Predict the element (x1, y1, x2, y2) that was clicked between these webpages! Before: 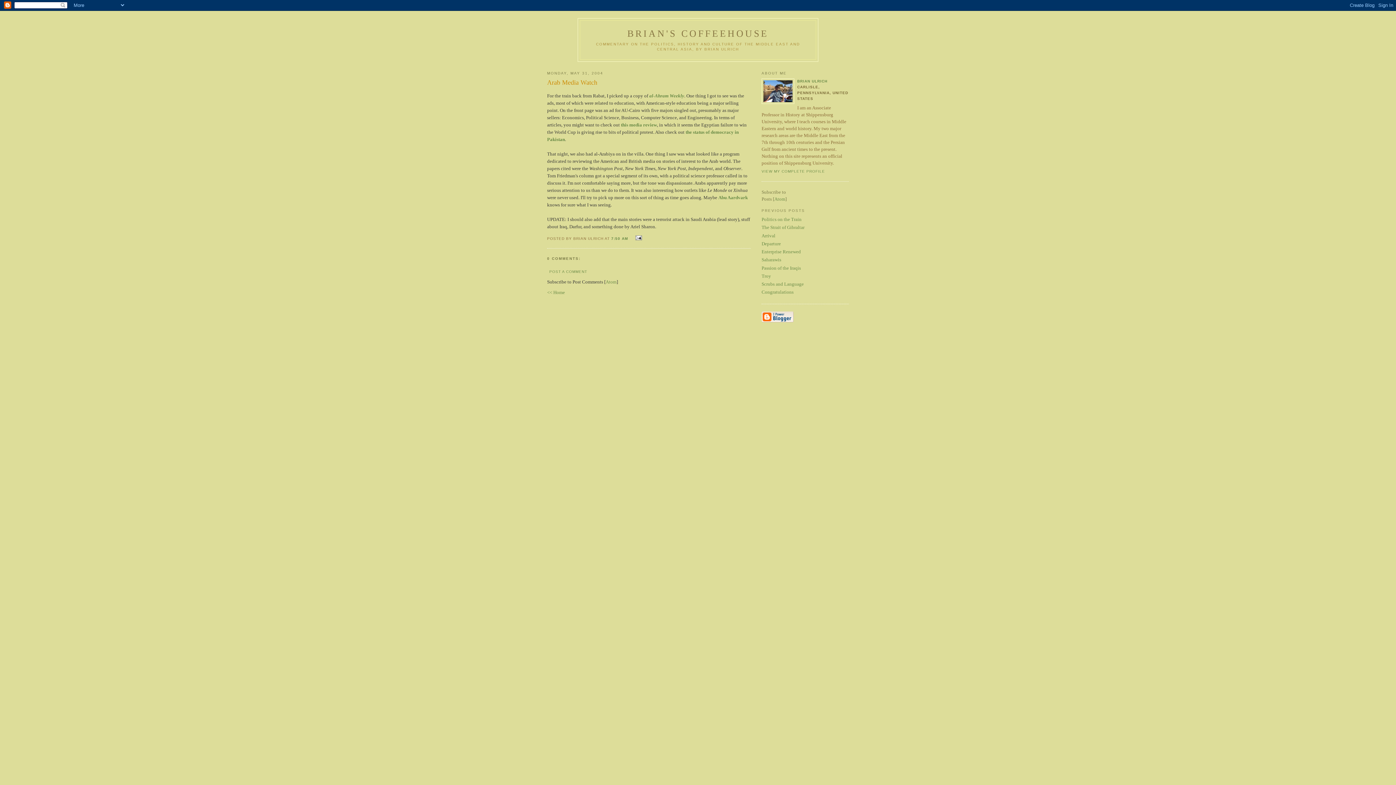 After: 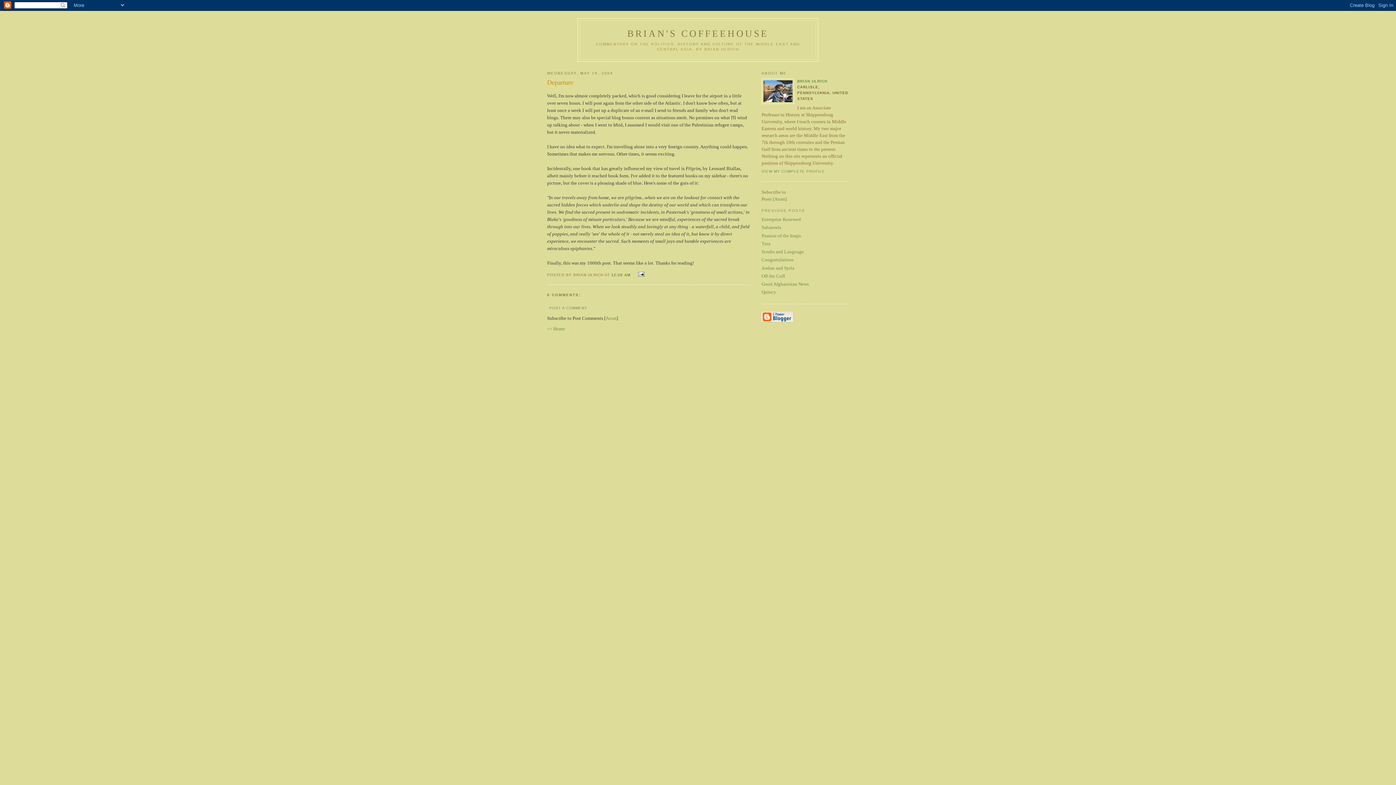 Action: label: Departure bbox: (761, 241, 781, 246)